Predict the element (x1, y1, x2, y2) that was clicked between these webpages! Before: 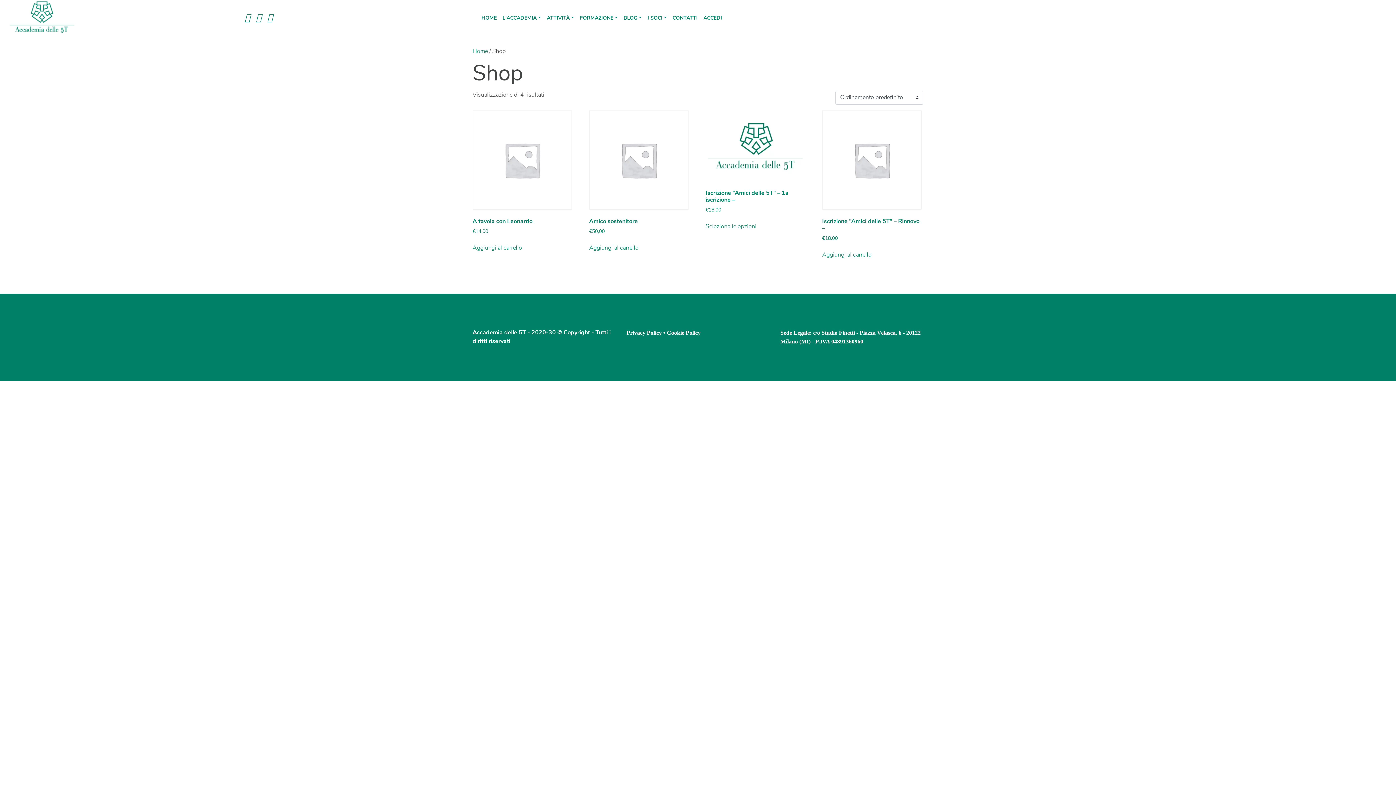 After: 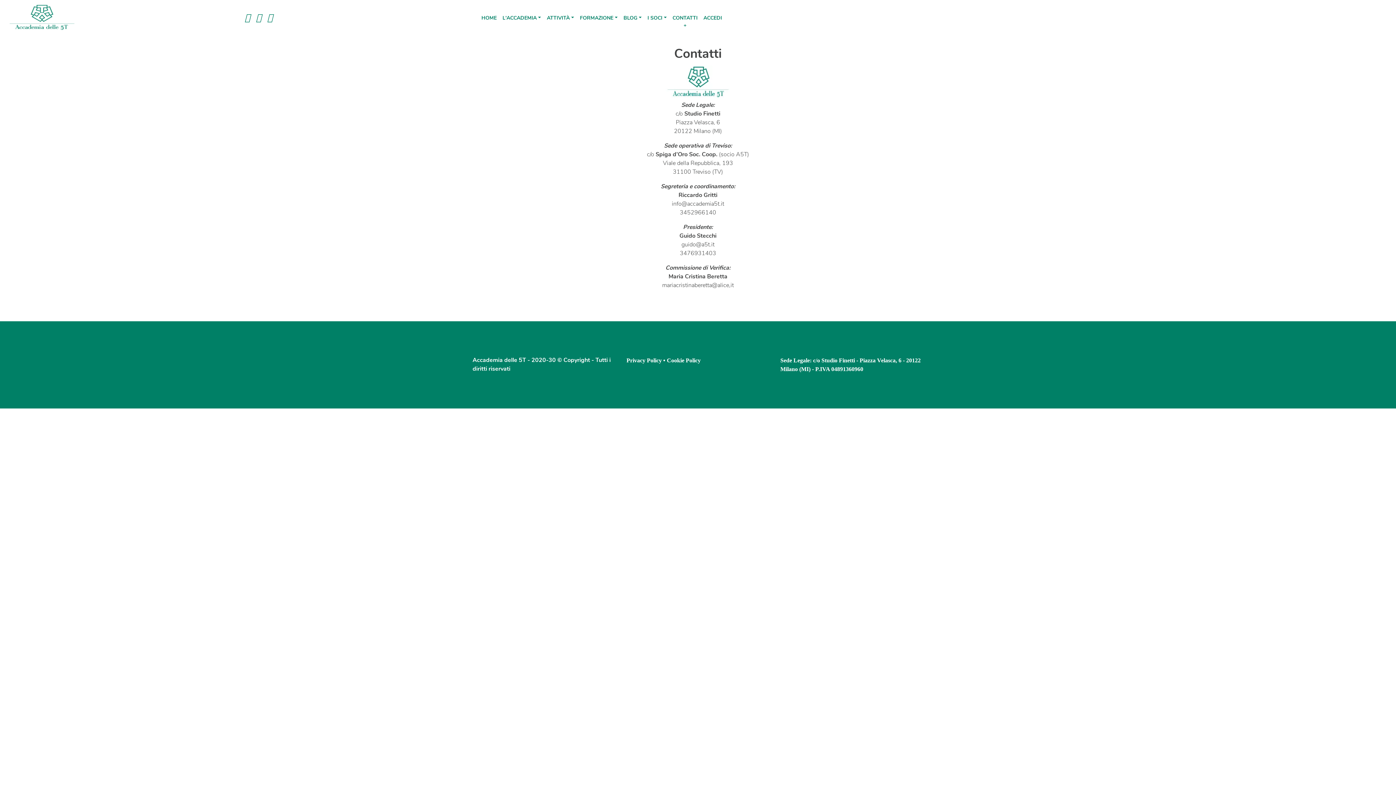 Action: label: CONTATTI bbox: (672, 14, 697, 22)